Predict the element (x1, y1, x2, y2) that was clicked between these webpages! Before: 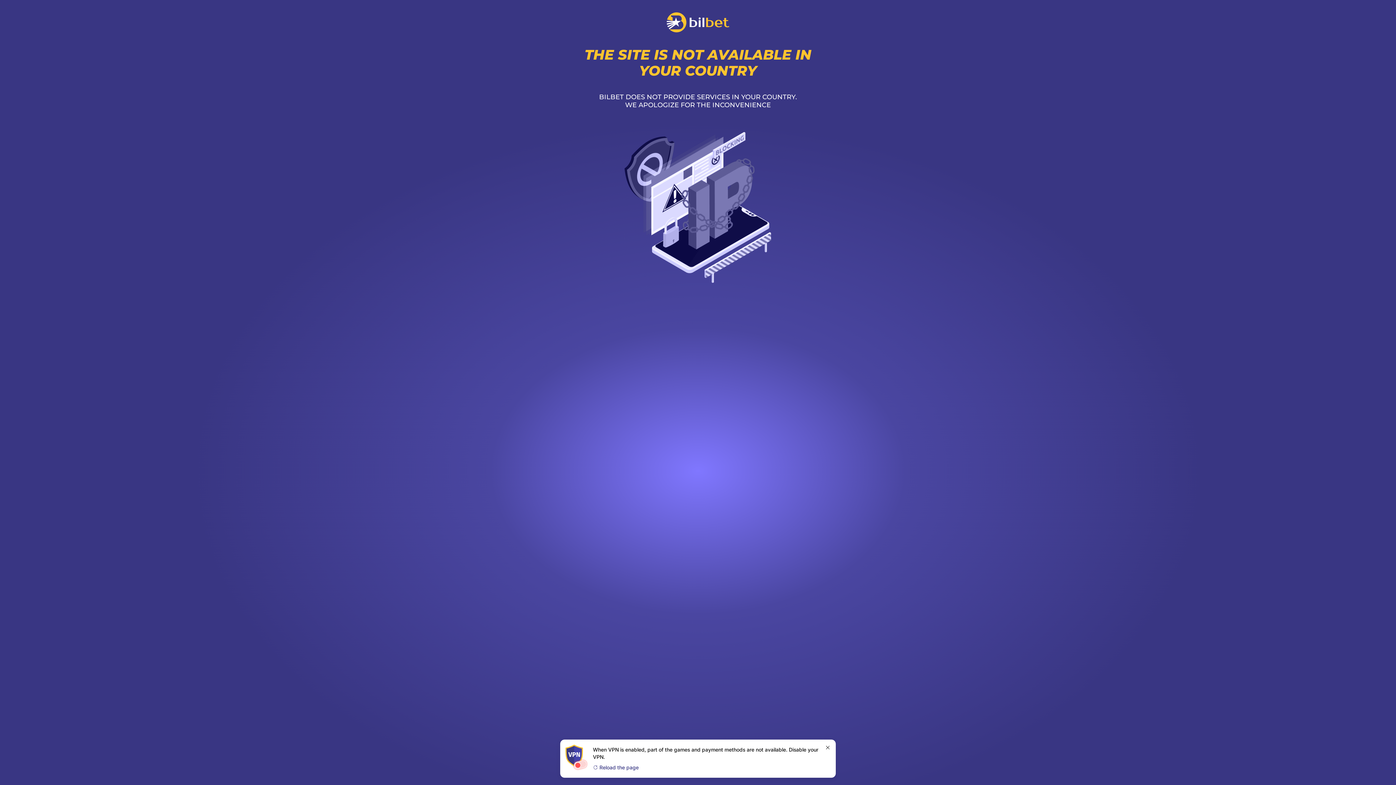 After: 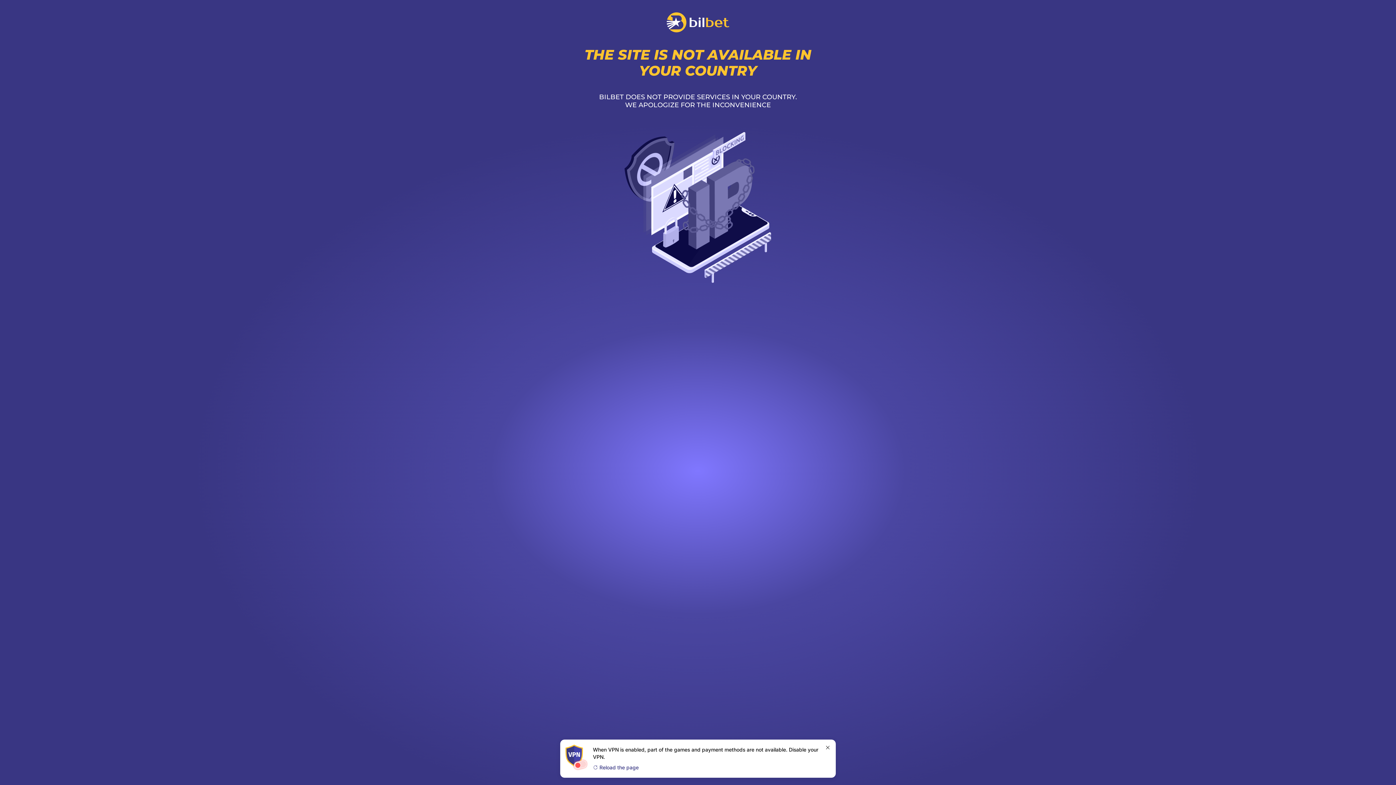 Action: bbox: (593, 763, 638, 771) label:  Reload the page